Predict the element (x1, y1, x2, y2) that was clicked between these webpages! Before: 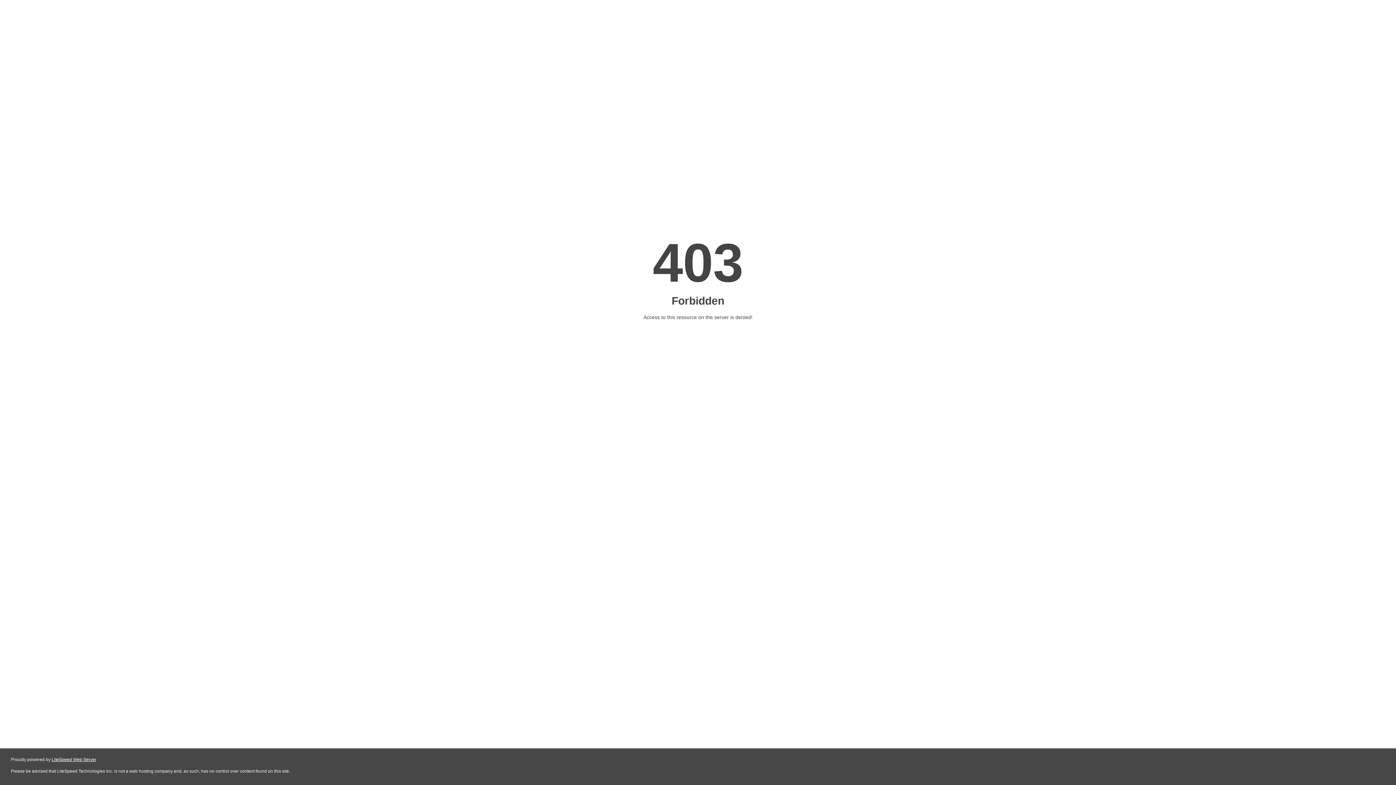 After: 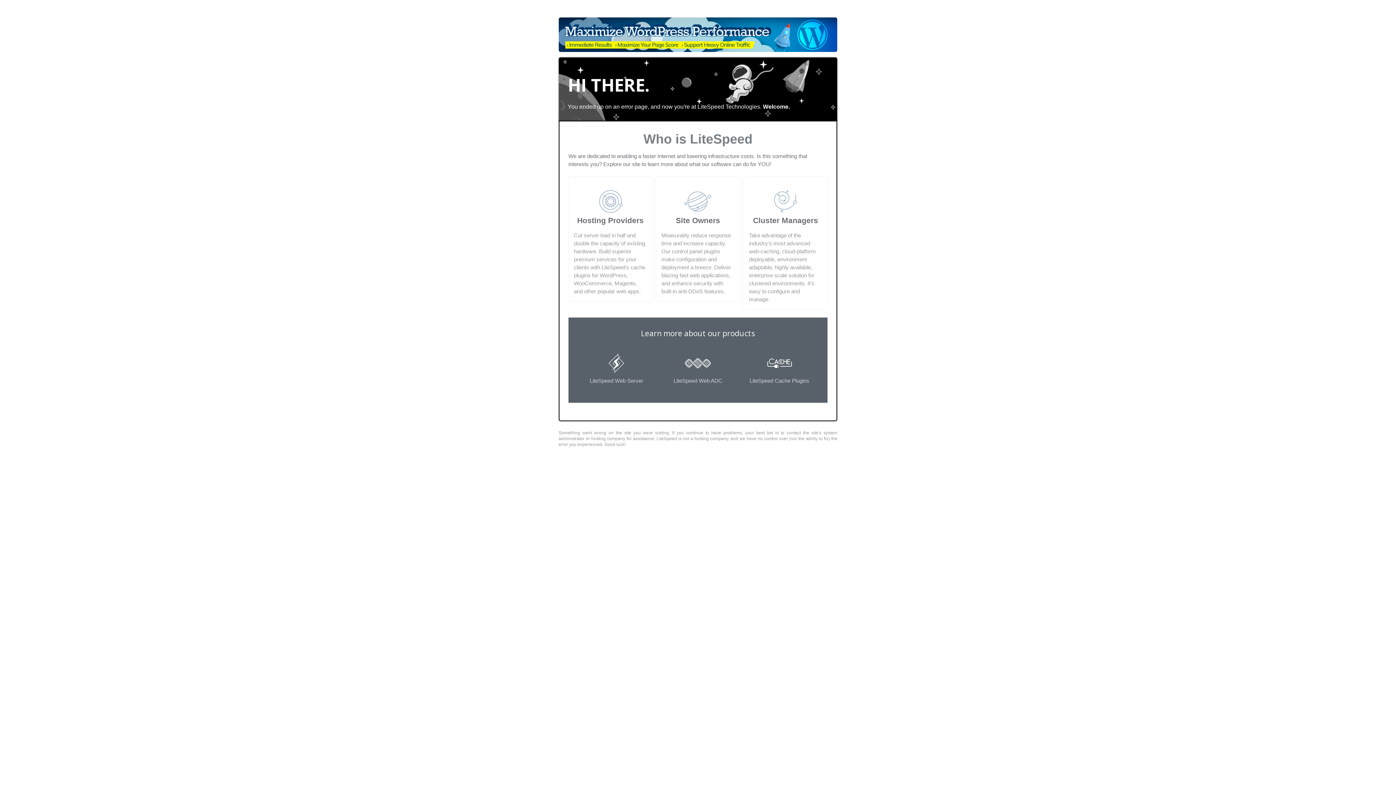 Action: bbox: (51, 757, 96, 762) label: LiteSpeed Web Server